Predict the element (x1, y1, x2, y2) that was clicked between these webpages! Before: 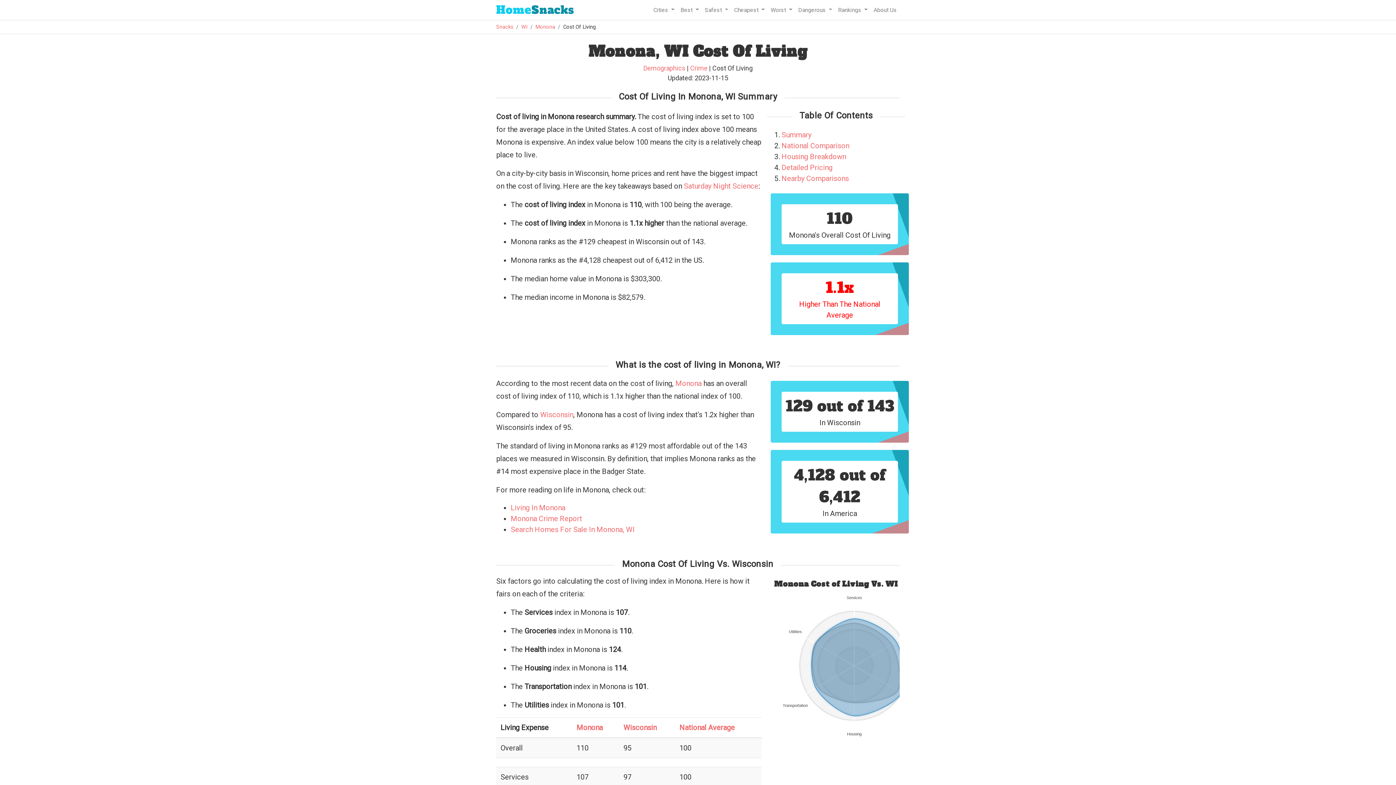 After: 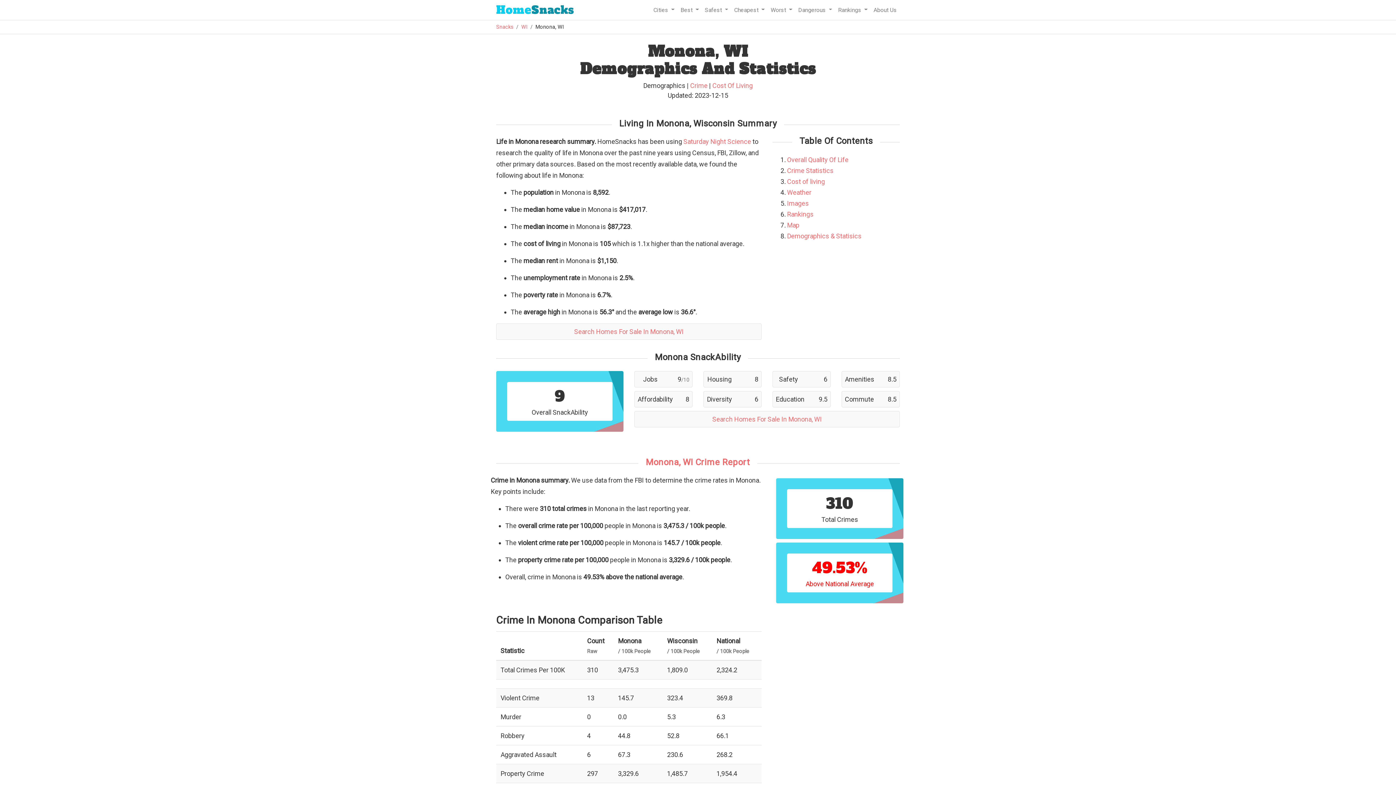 Action: label: Living In Monona bbox: (510, 503, 565, 512)